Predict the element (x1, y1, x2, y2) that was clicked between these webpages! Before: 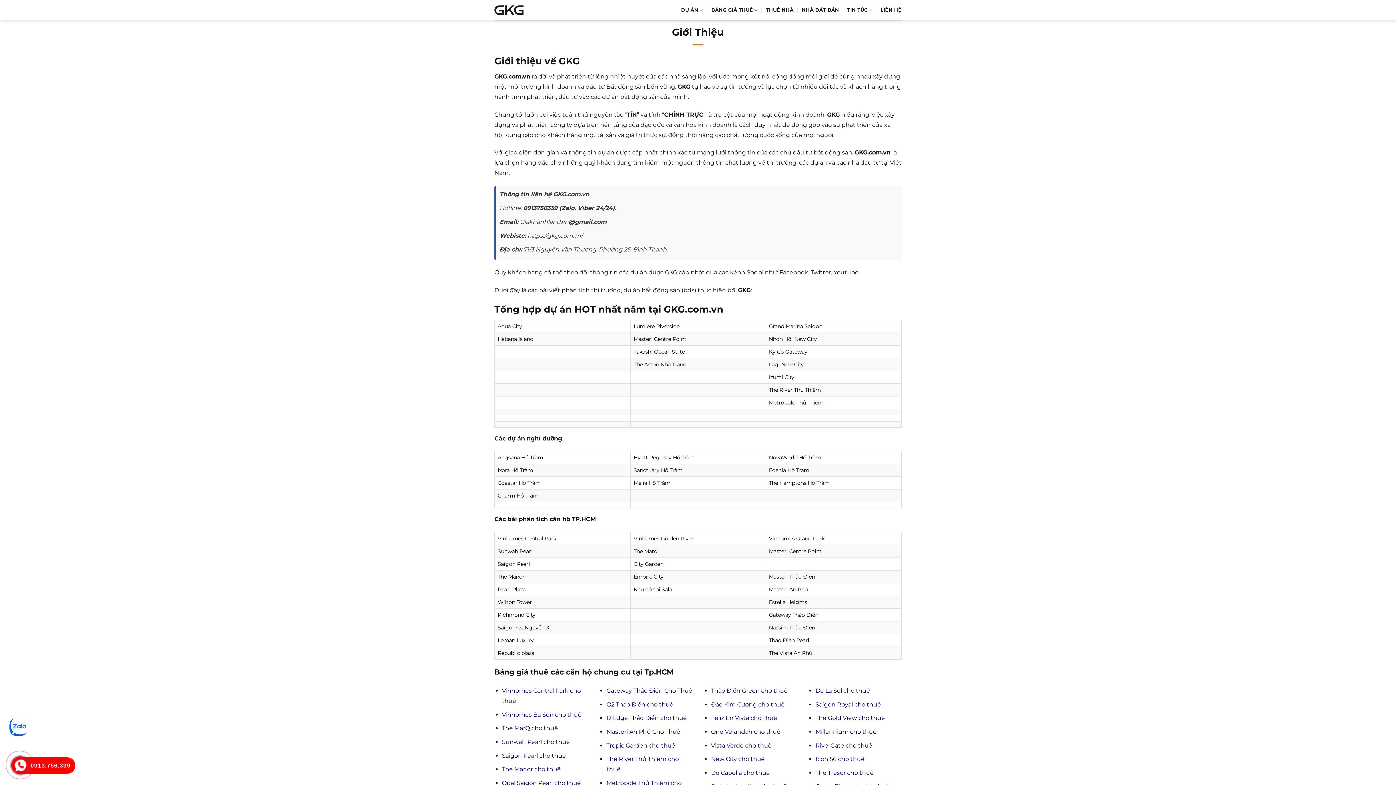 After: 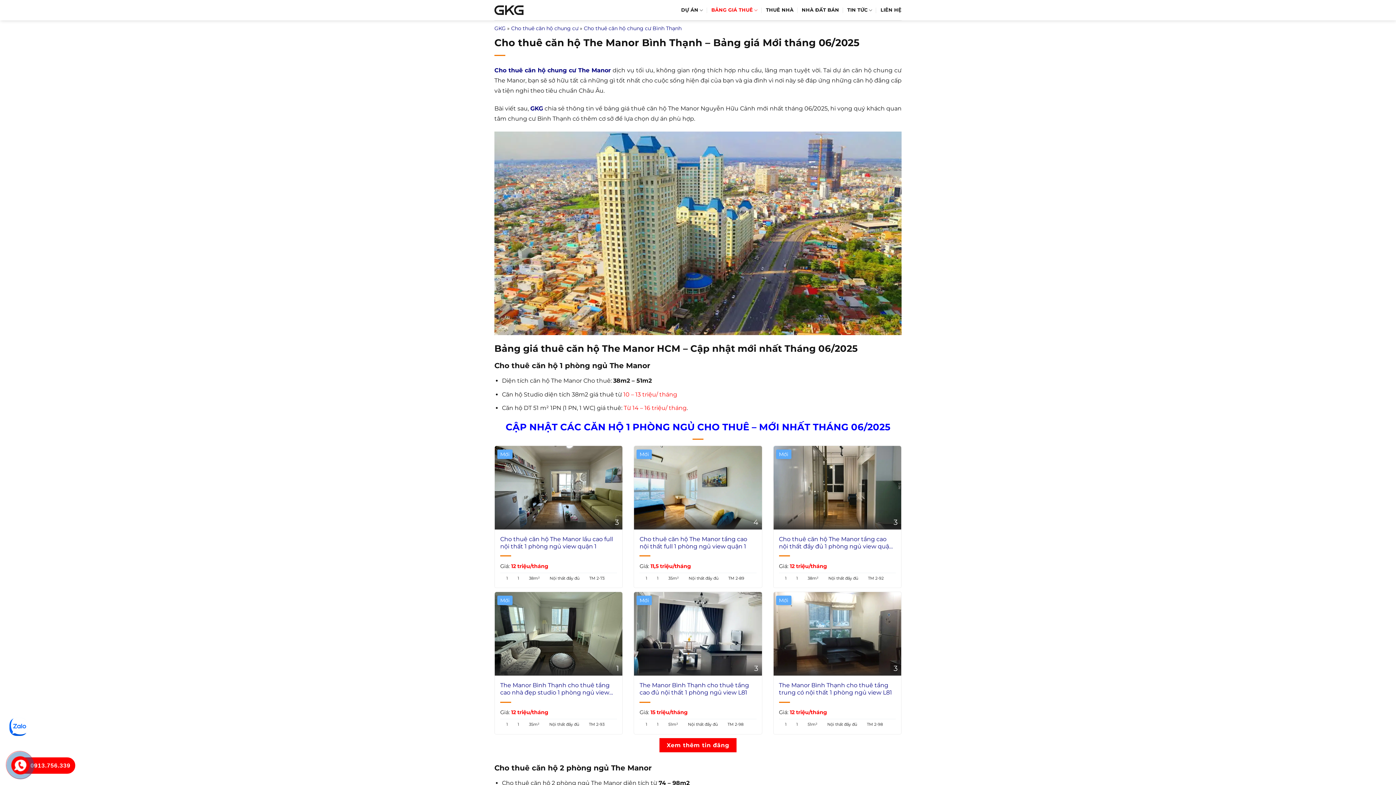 Action: bbox: (502, 766, 561, 773) label: The Manor cho thuê